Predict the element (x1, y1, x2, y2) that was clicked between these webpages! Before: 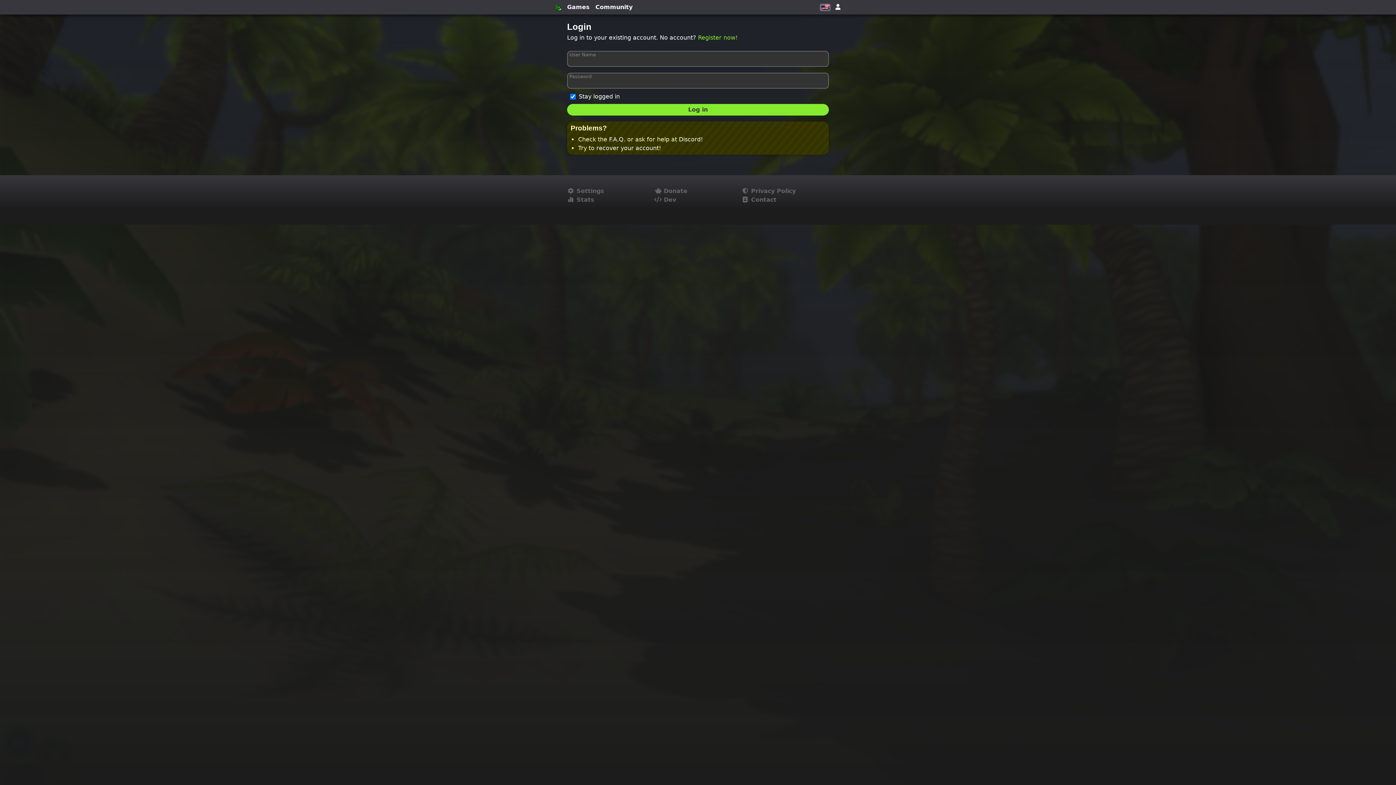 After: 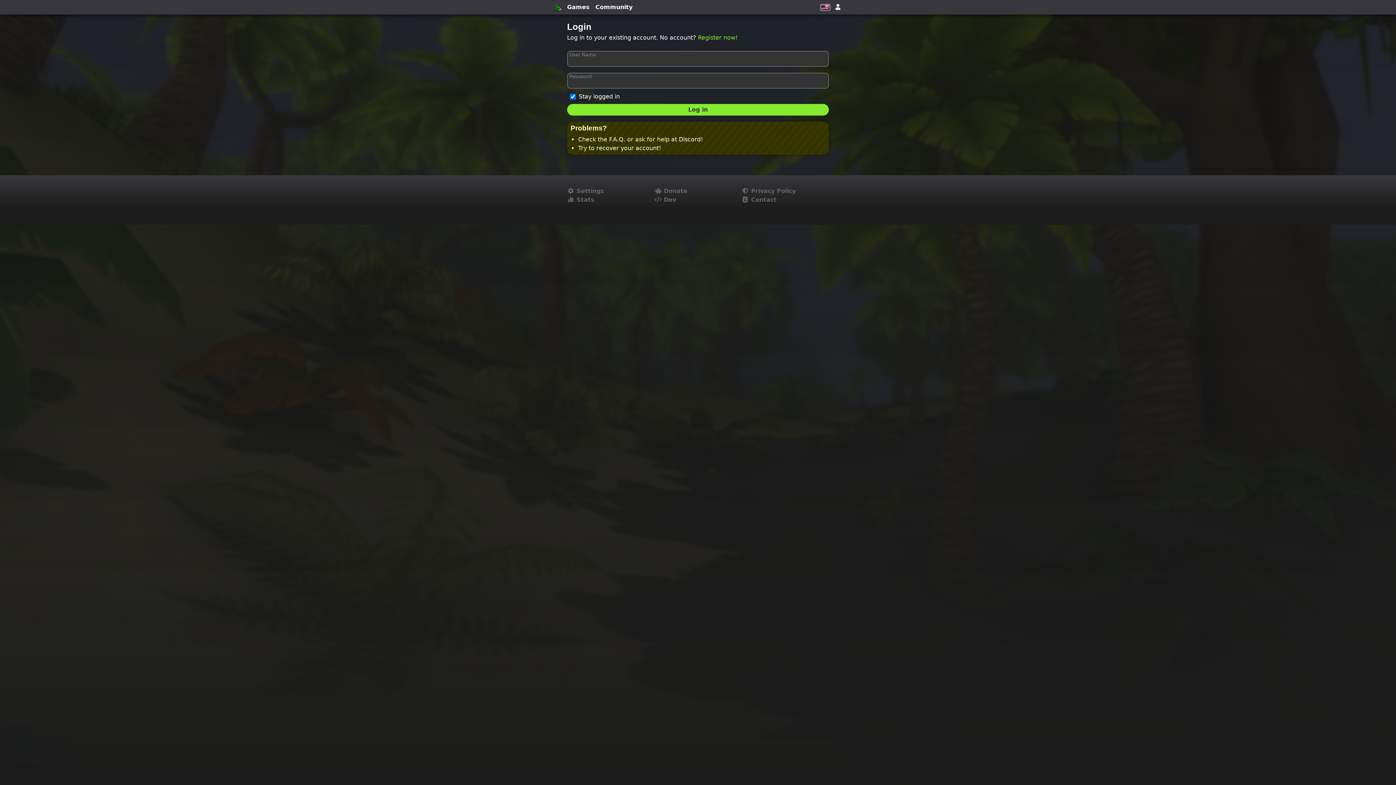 Action: bbox: (832, 0, 843, 14)